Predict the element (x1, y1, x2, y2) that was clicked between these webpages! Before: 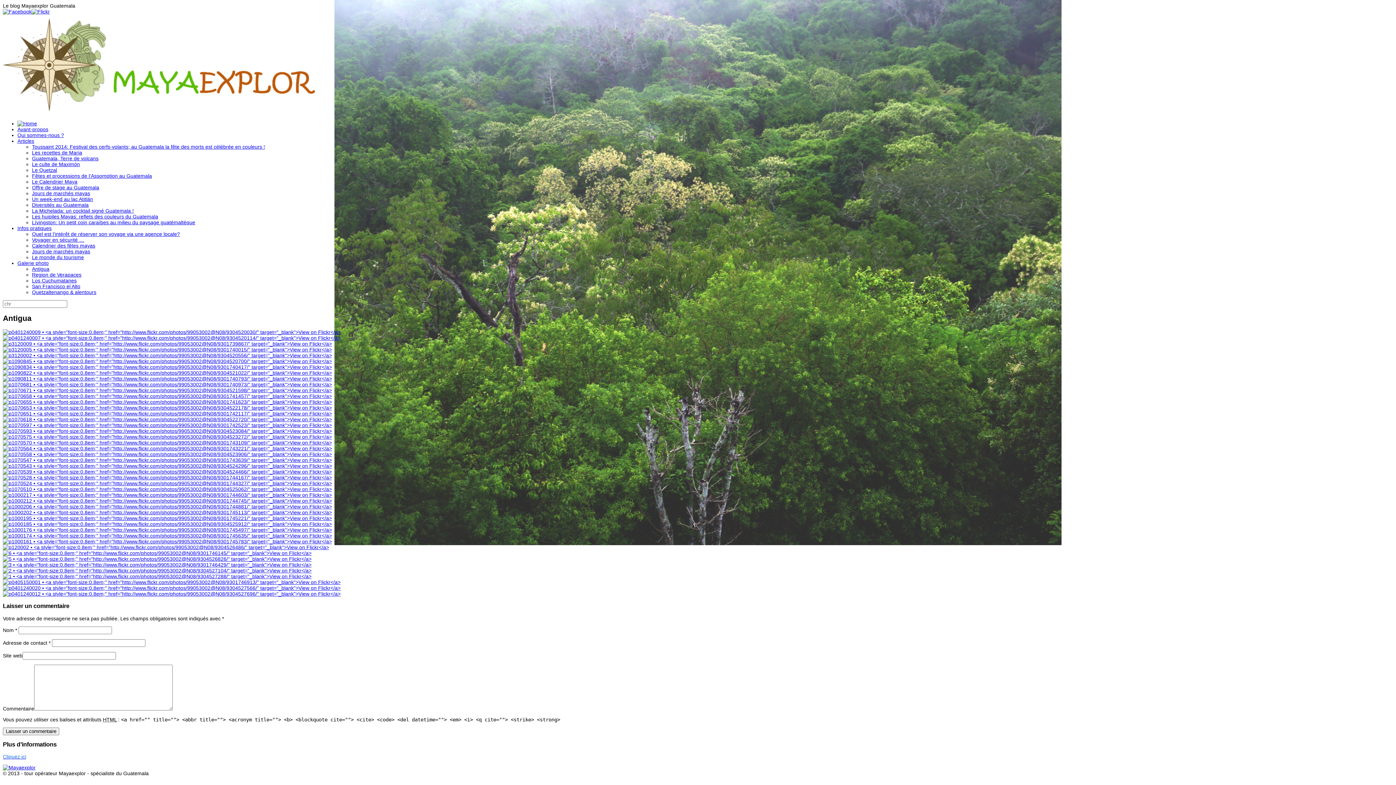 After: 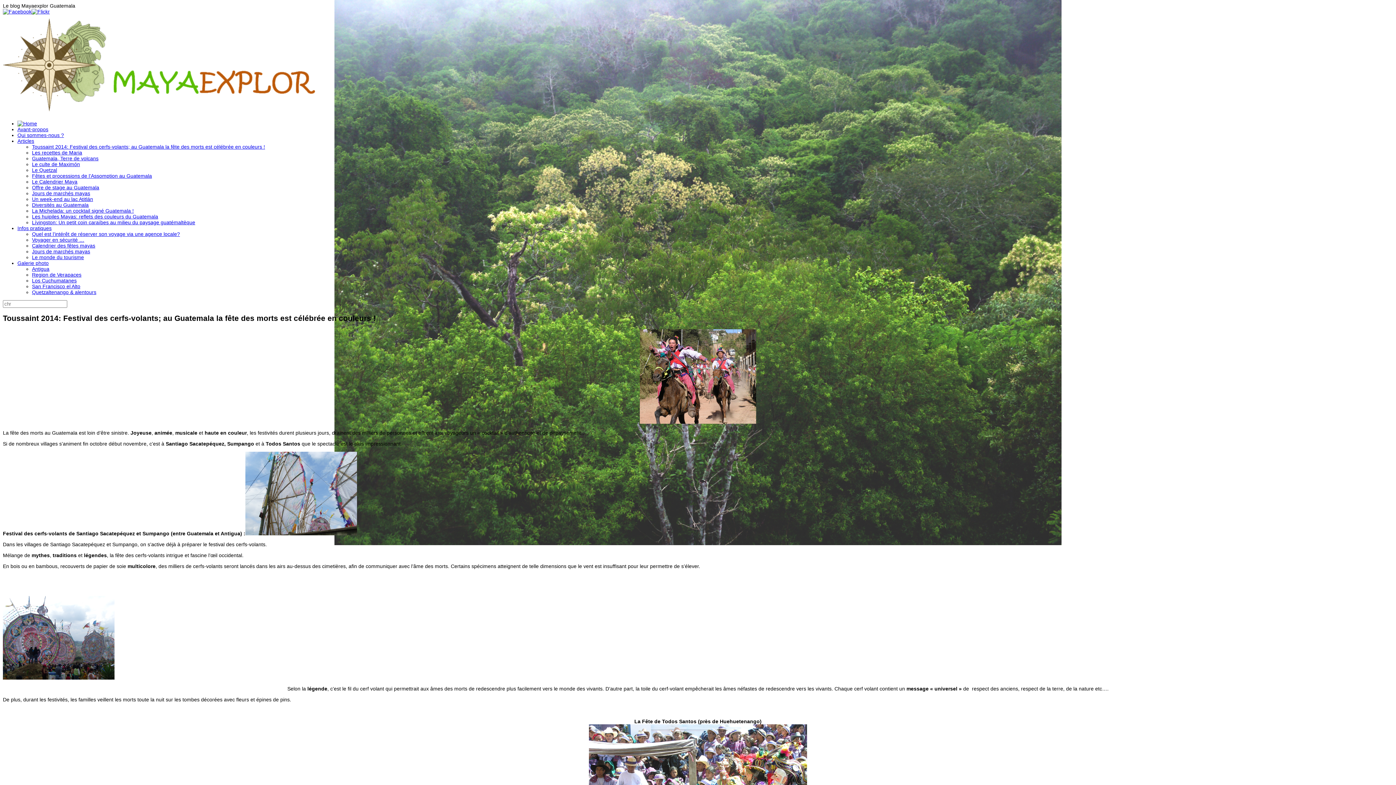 Action: label: Toussaint 2014: Festival des cerfs-volants; au Guatemala la fête des morts est célébrée en couleurs ! bbox: (32, 144, 265, 149)